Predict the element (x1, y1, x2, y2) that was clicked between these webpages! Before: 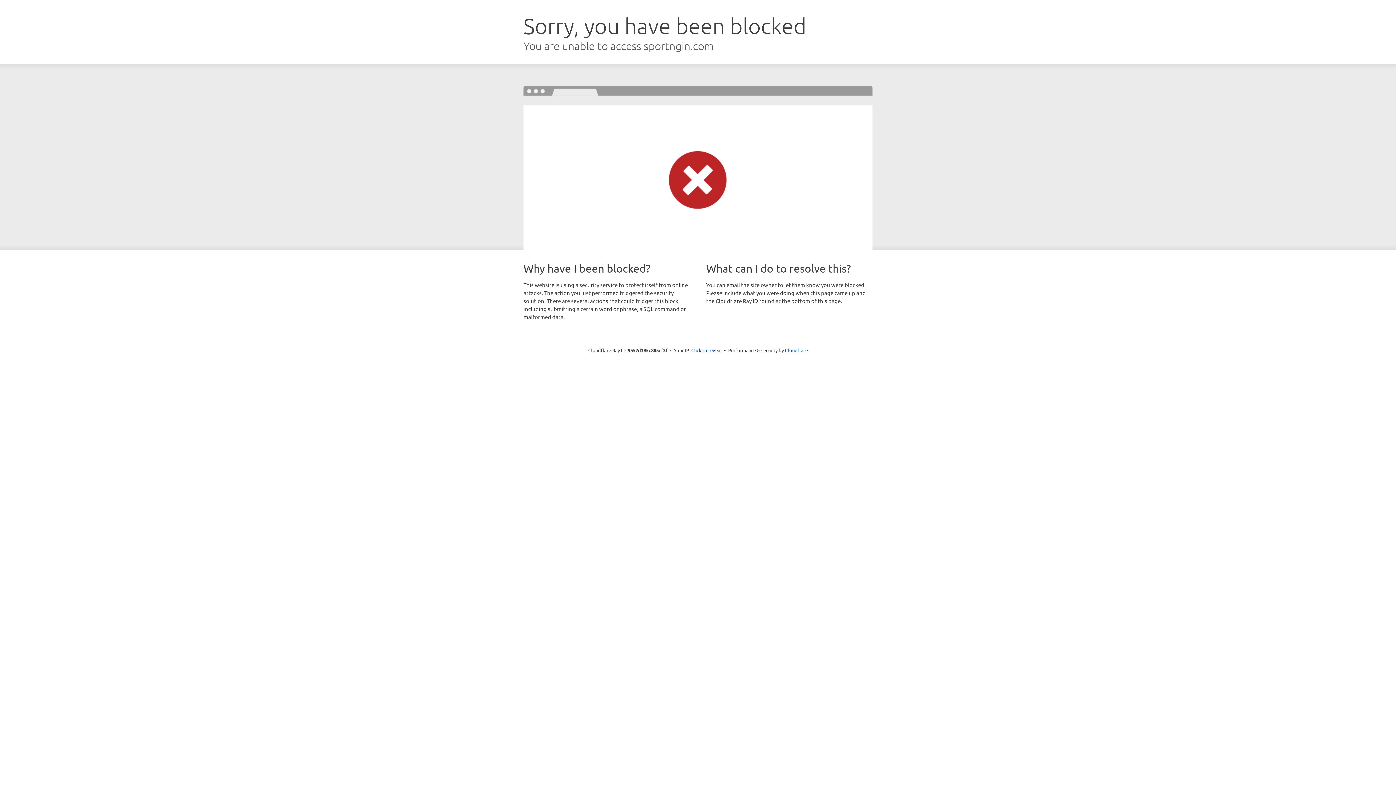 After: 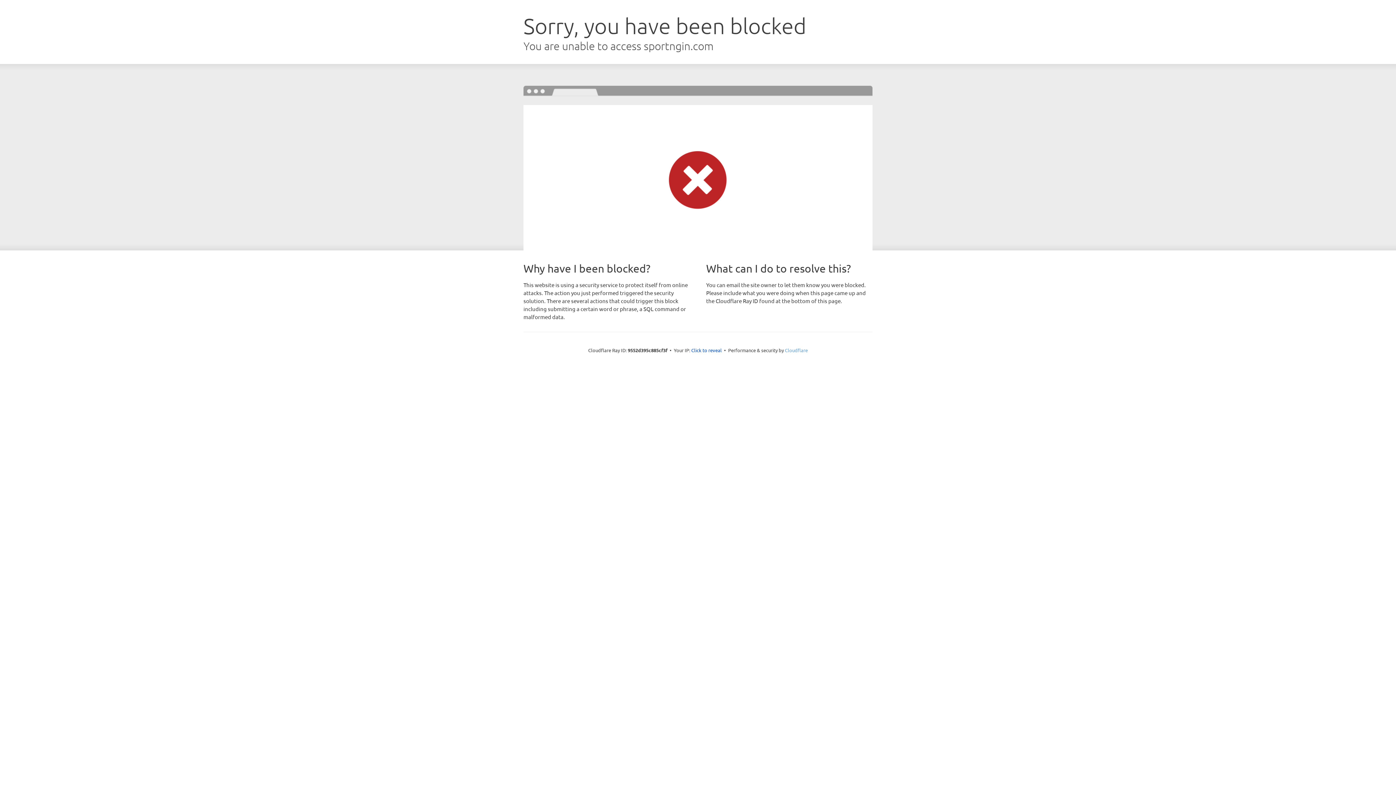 Action: bbox: (785, 347, 808, 353) label: Cloudflare